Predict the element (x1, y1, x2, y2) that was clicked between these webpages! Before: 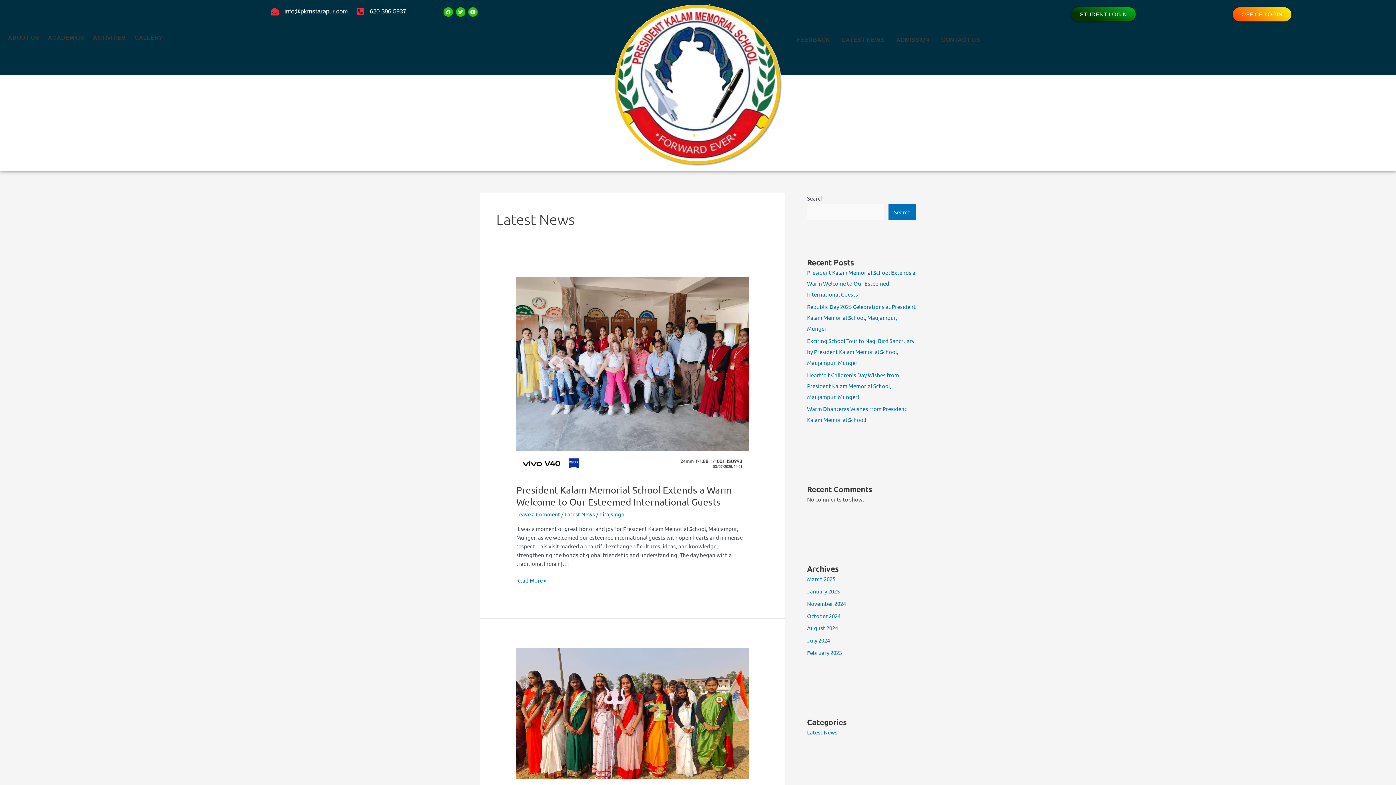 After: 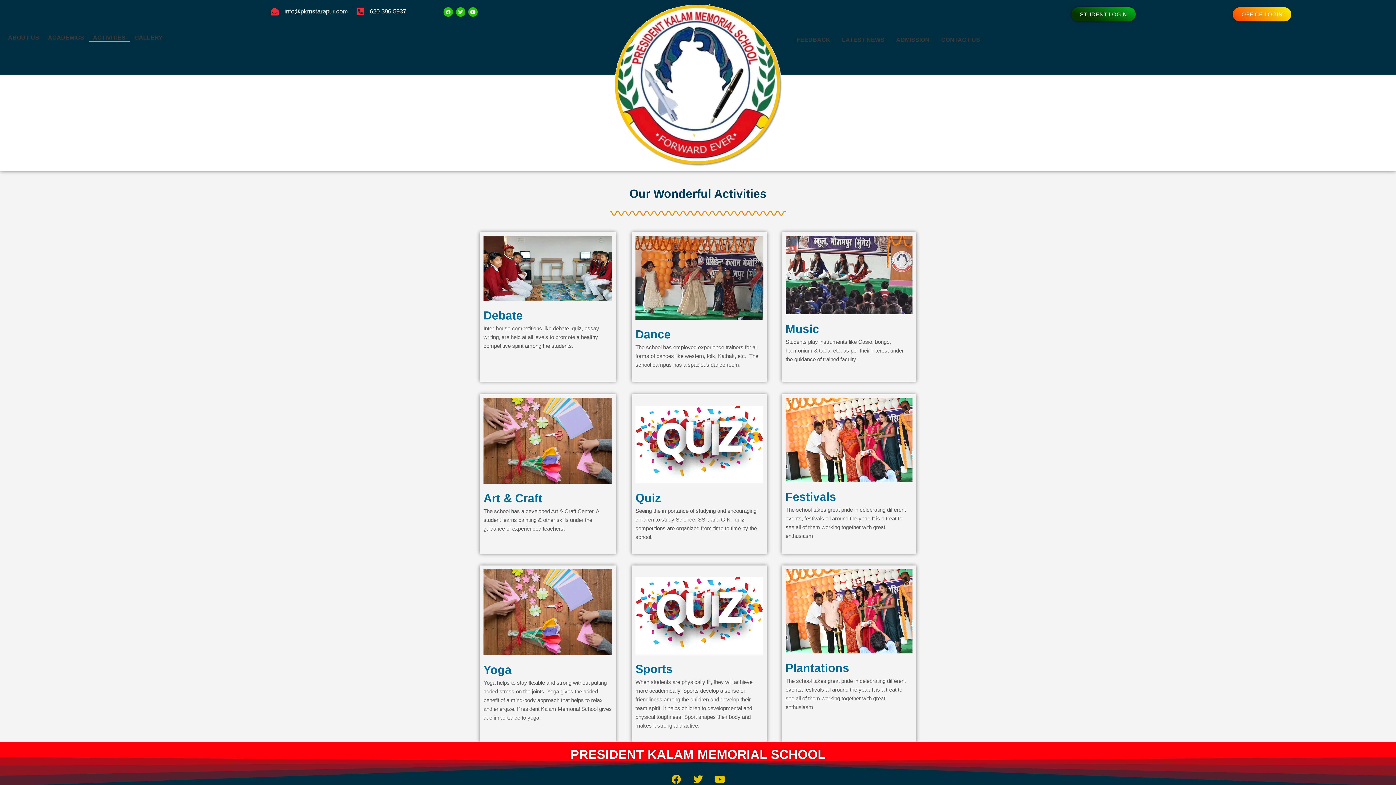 Action: label: ACTIVITIES bbox: (88, 33, 130, 41)